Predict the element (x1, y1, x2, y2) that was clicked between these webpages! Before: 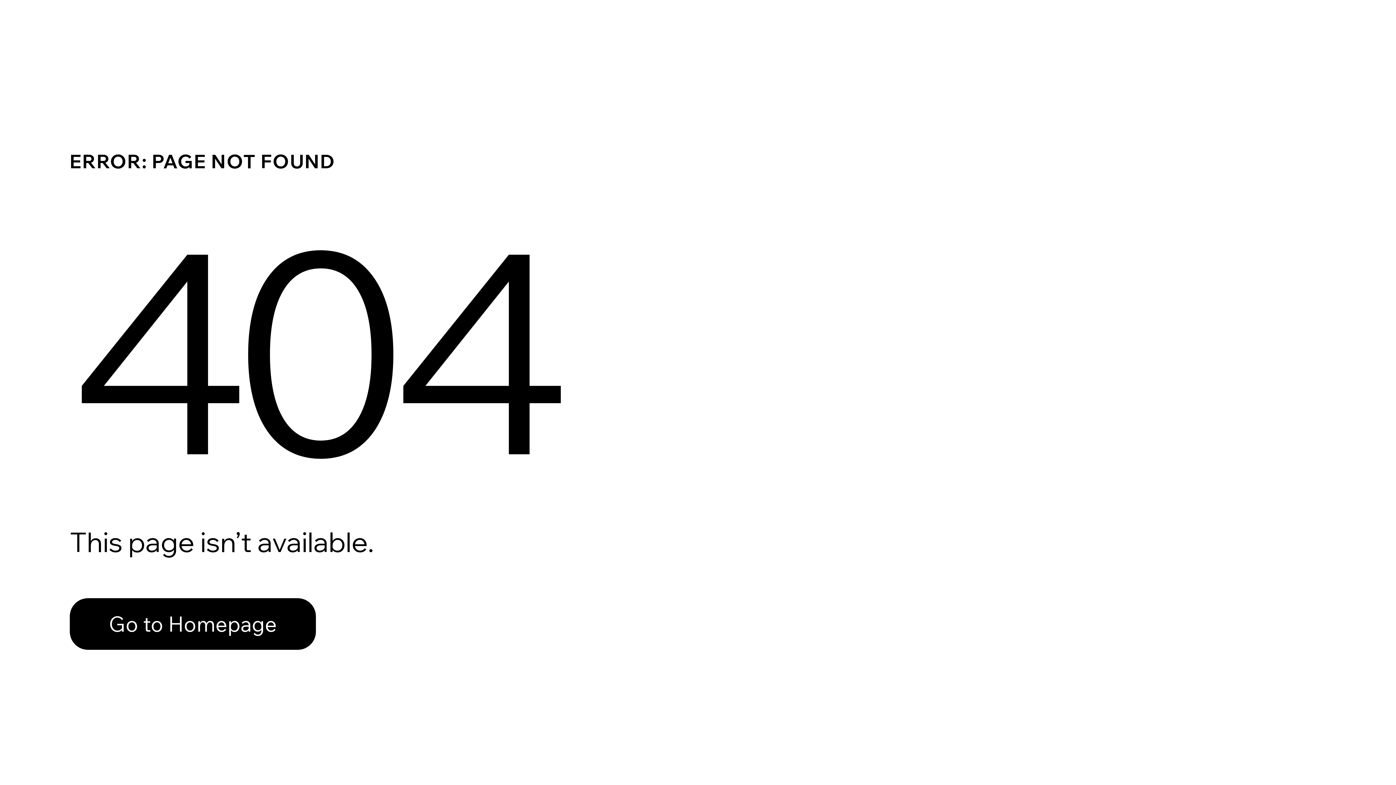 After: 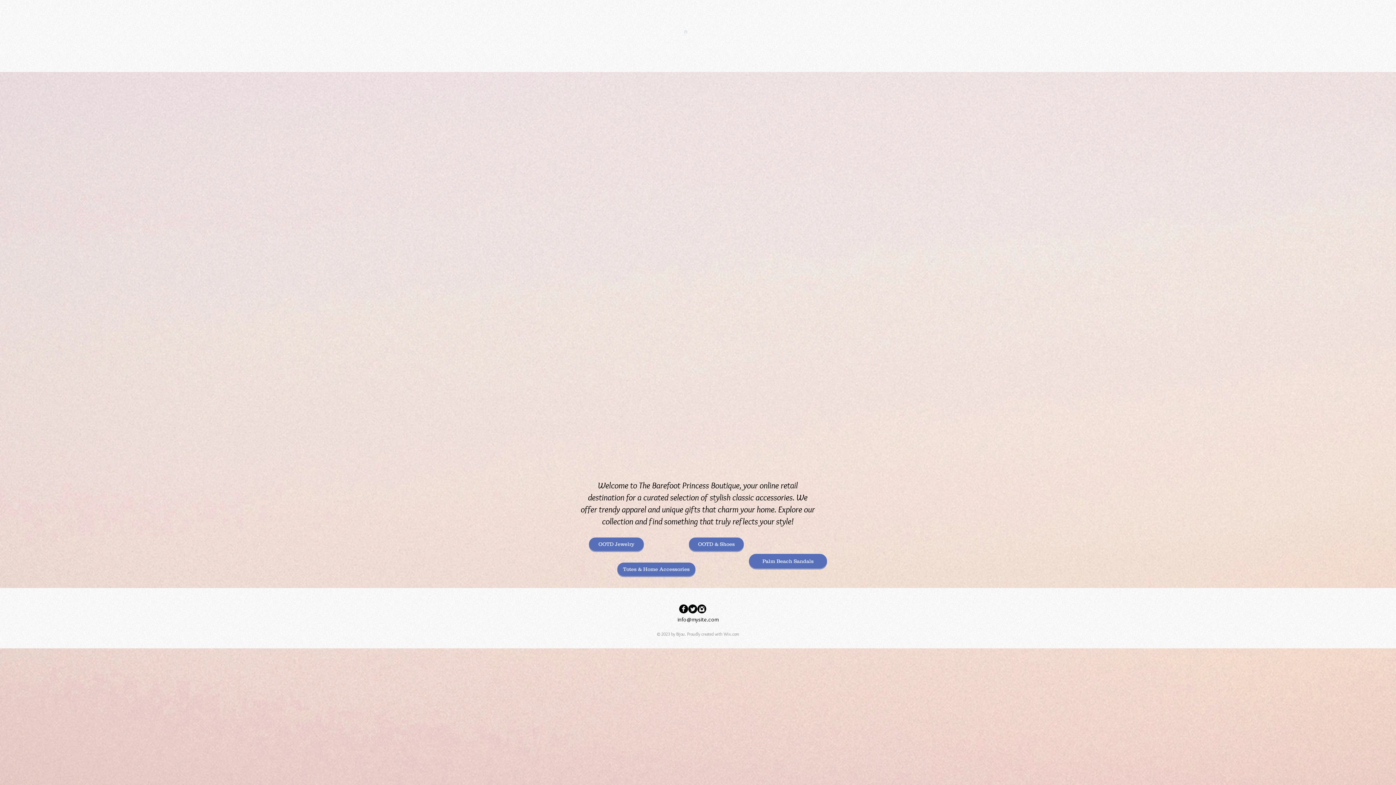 Action: label: Go to Homepage bbox: (69, 598, 316, 650)